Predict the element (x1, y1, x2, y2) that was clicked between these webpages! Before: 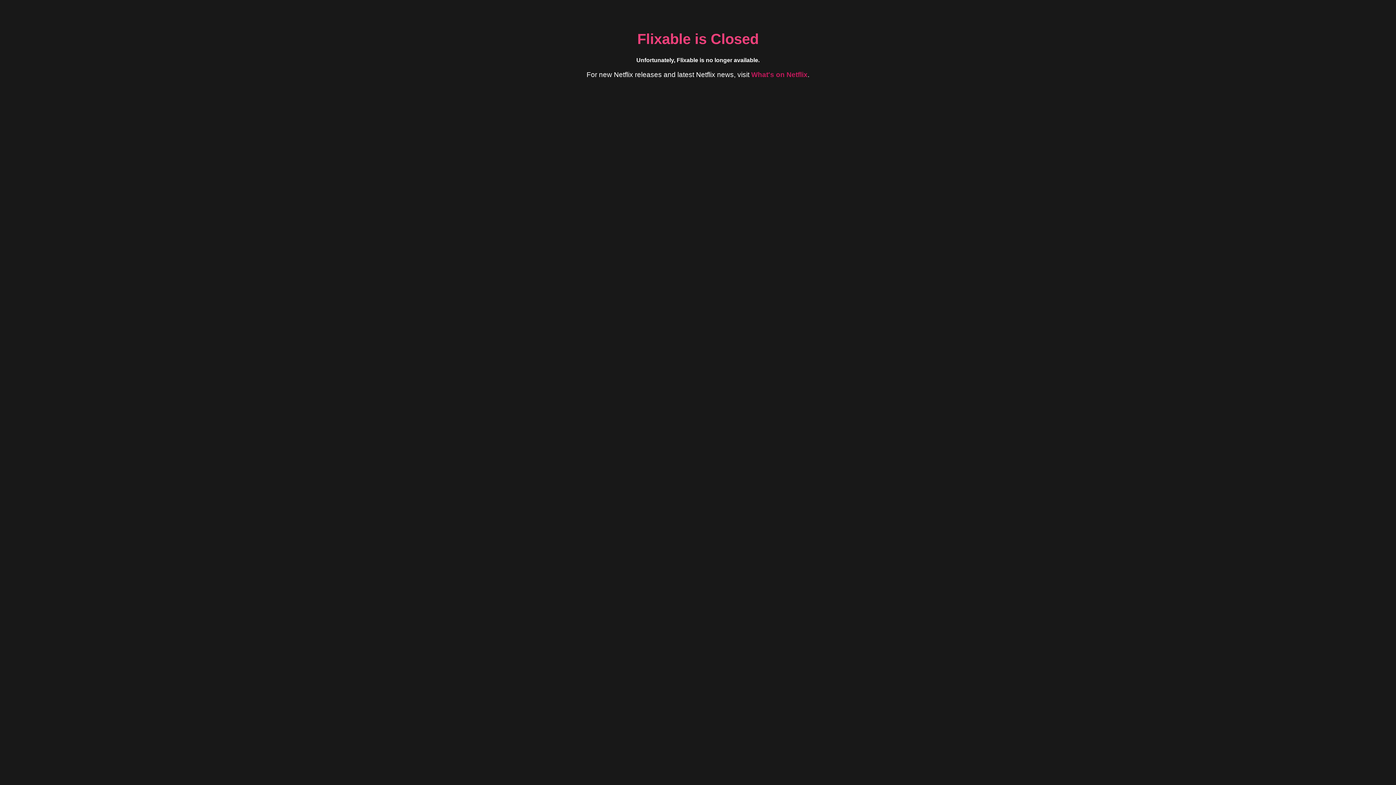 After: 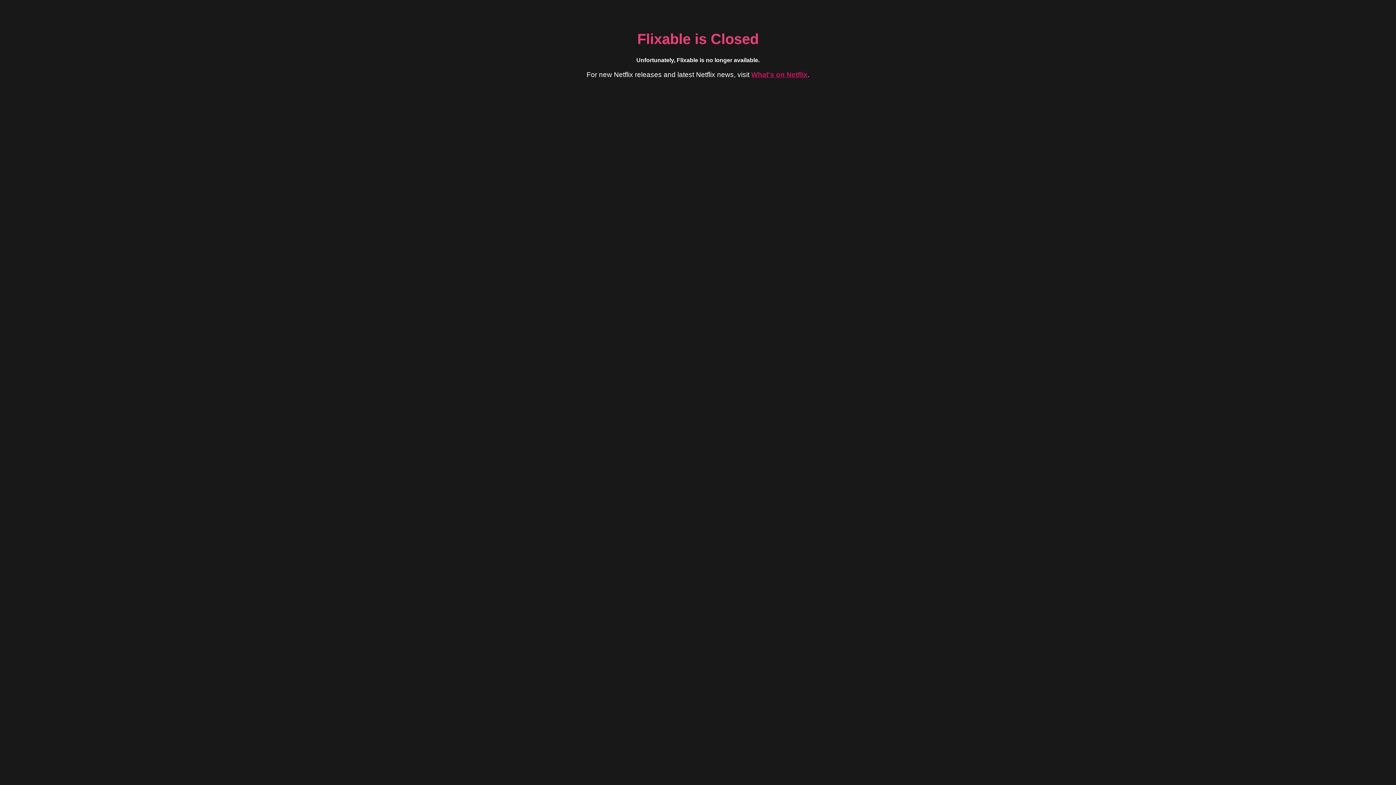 Action: label: What's on Netflix bbox: (751, 70, 807, 78)